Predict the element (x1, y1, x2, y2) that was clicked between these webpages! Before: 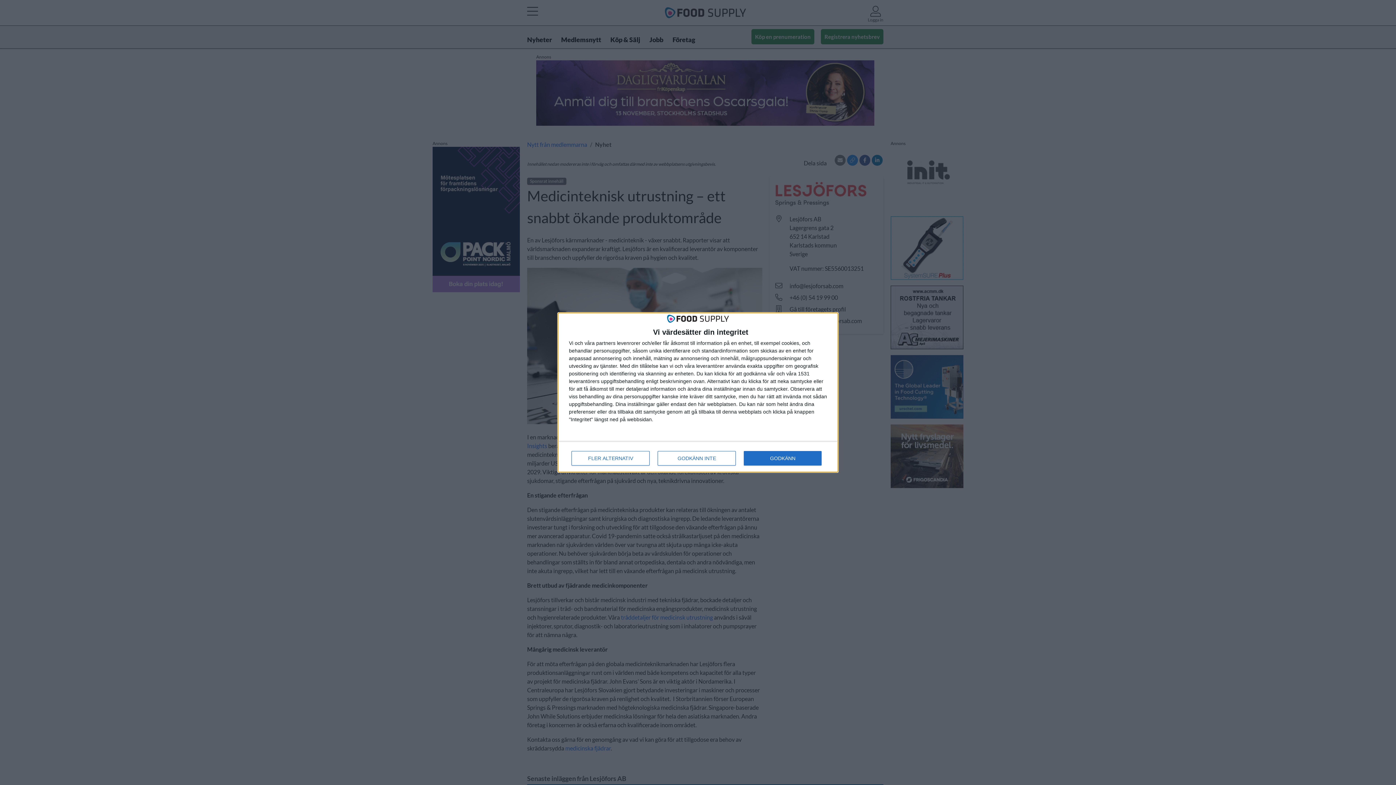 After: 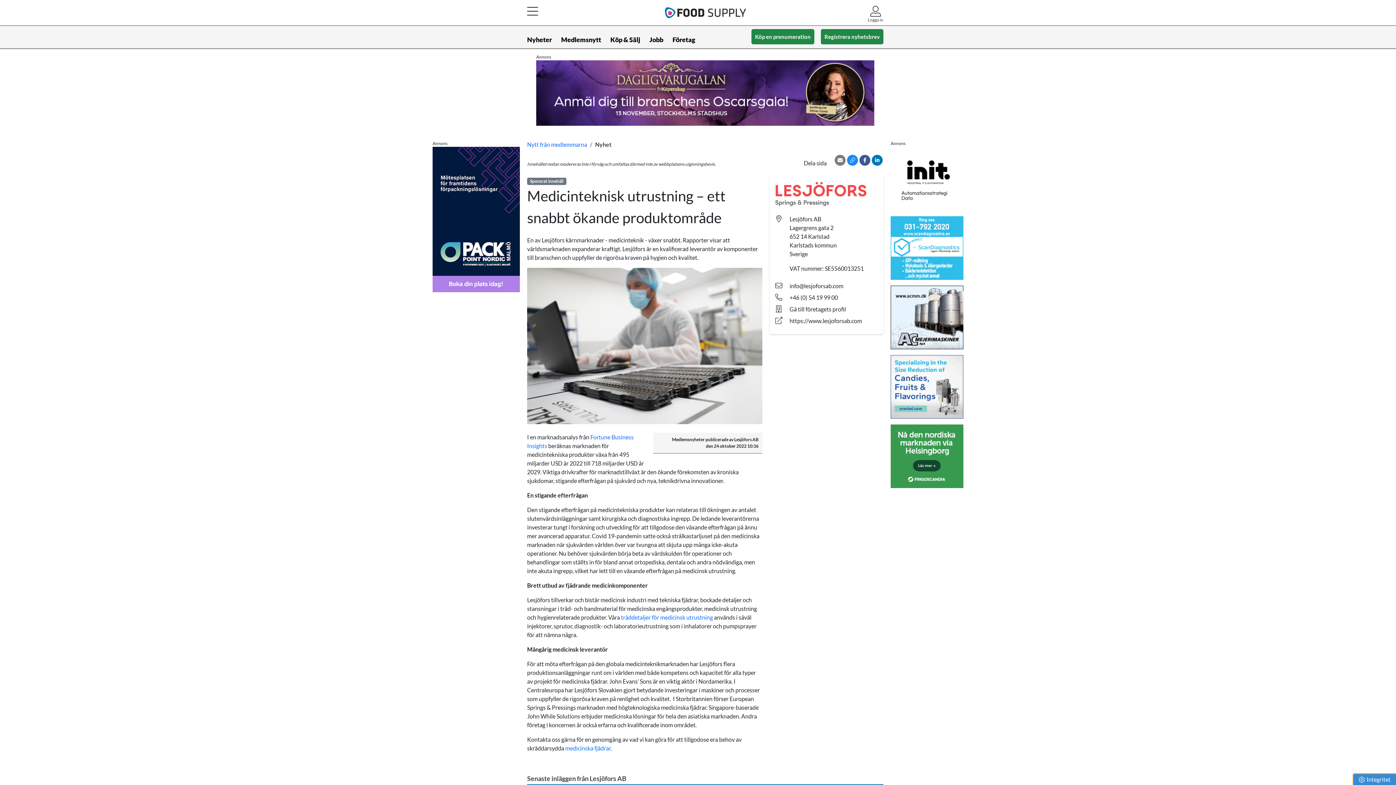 Action: label: GODKÄNN INTE bbox: (657, 451, 736, 465)